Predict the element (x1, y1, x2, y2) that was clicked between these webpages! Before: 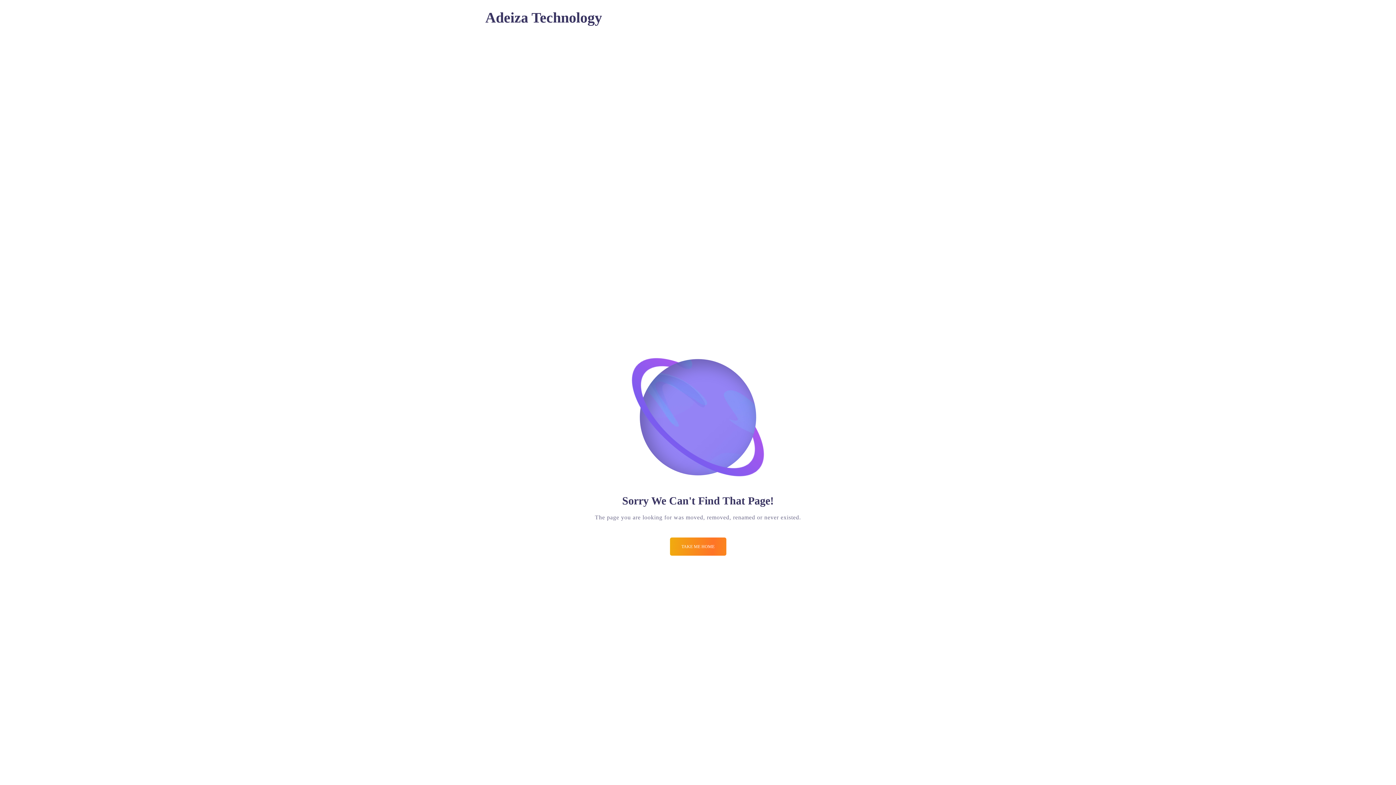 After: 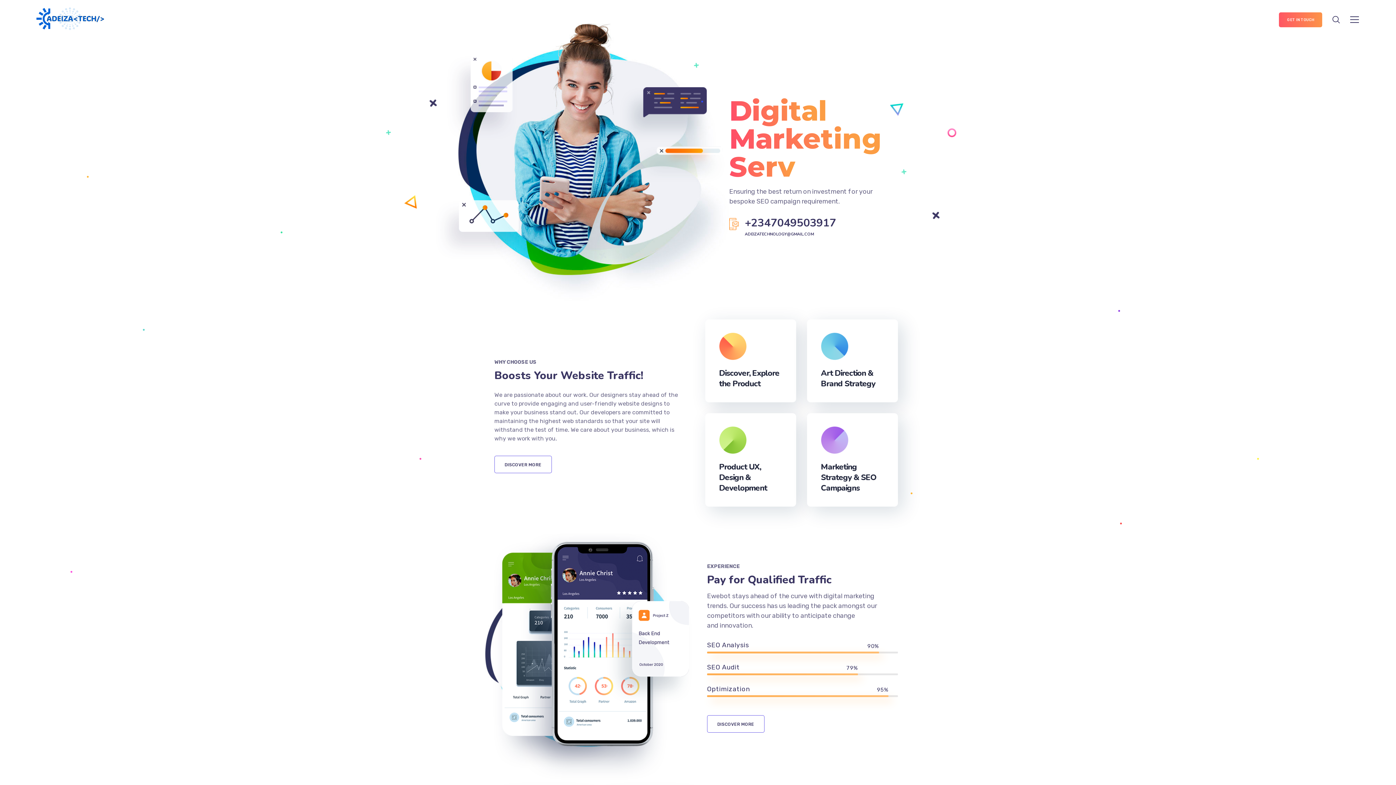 Action: bbox: (485, 9, 602, 25) label: Adeiza Technology